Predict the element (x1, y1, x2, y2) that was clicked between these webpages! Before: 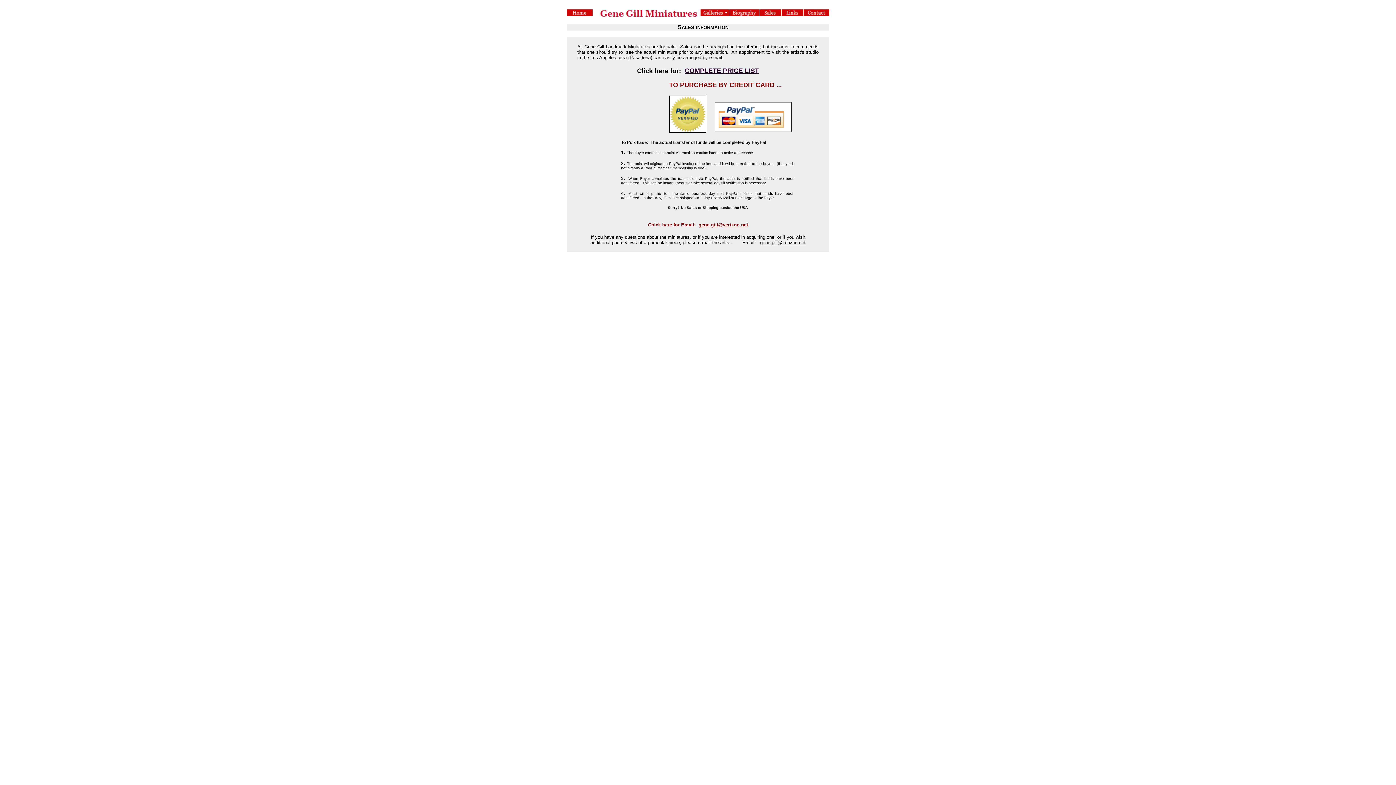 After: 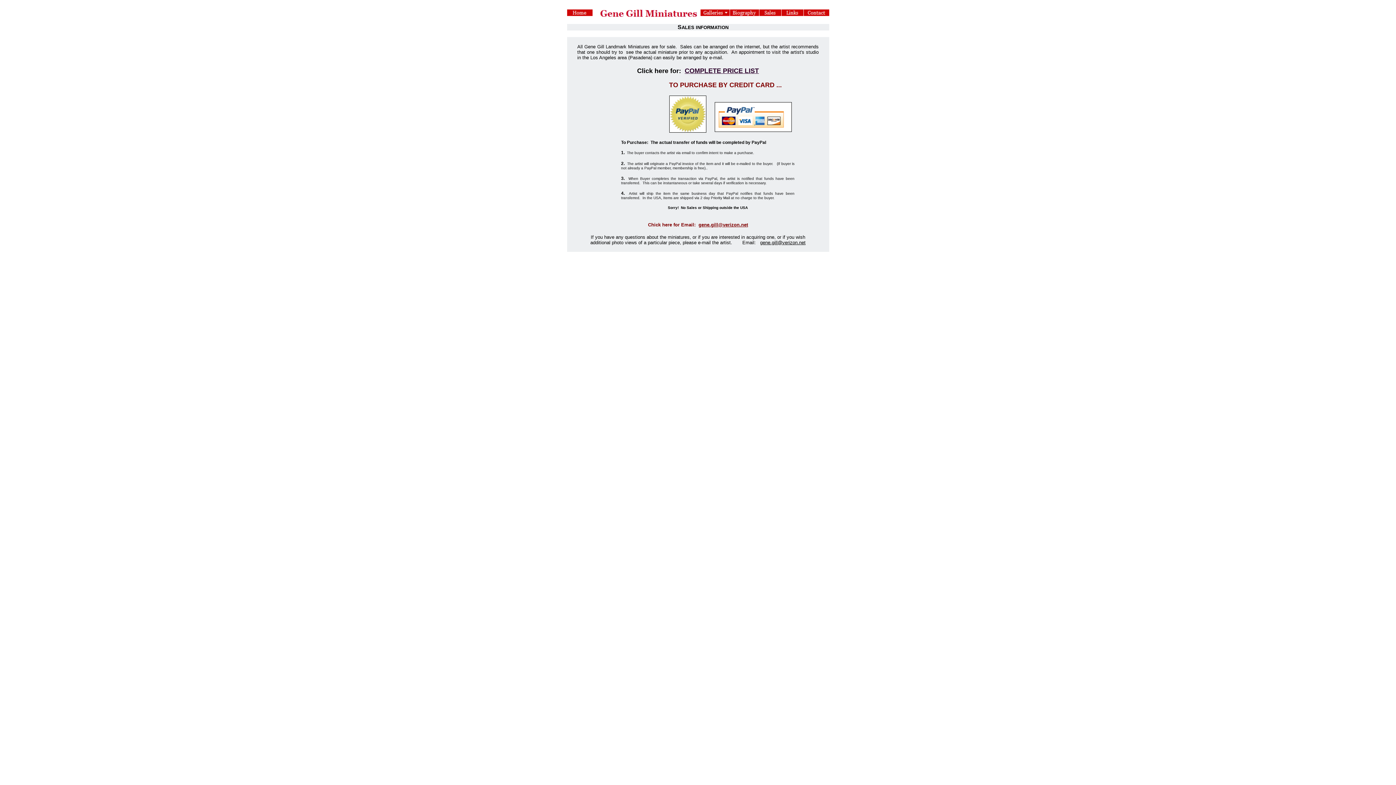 Action: bbox: (759, 12, 781, 18)